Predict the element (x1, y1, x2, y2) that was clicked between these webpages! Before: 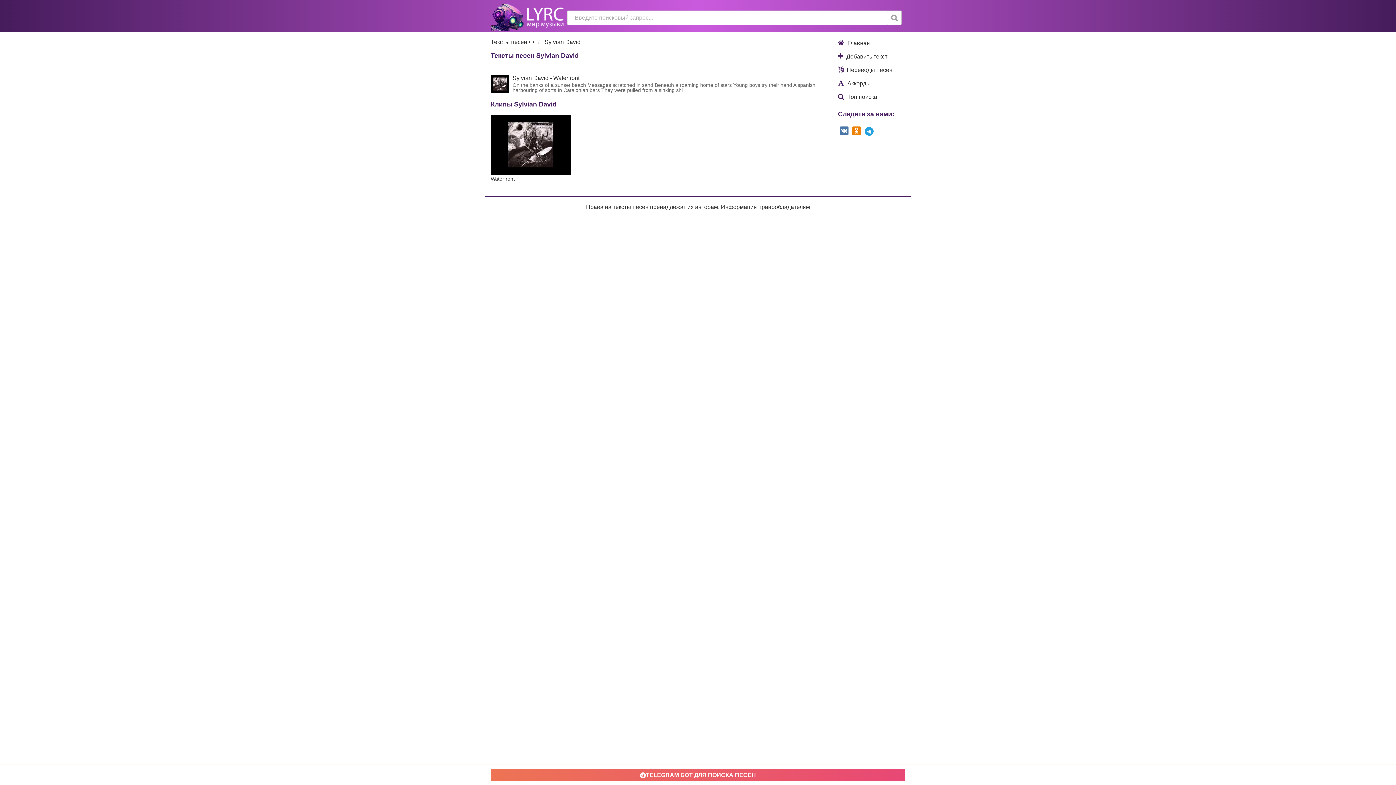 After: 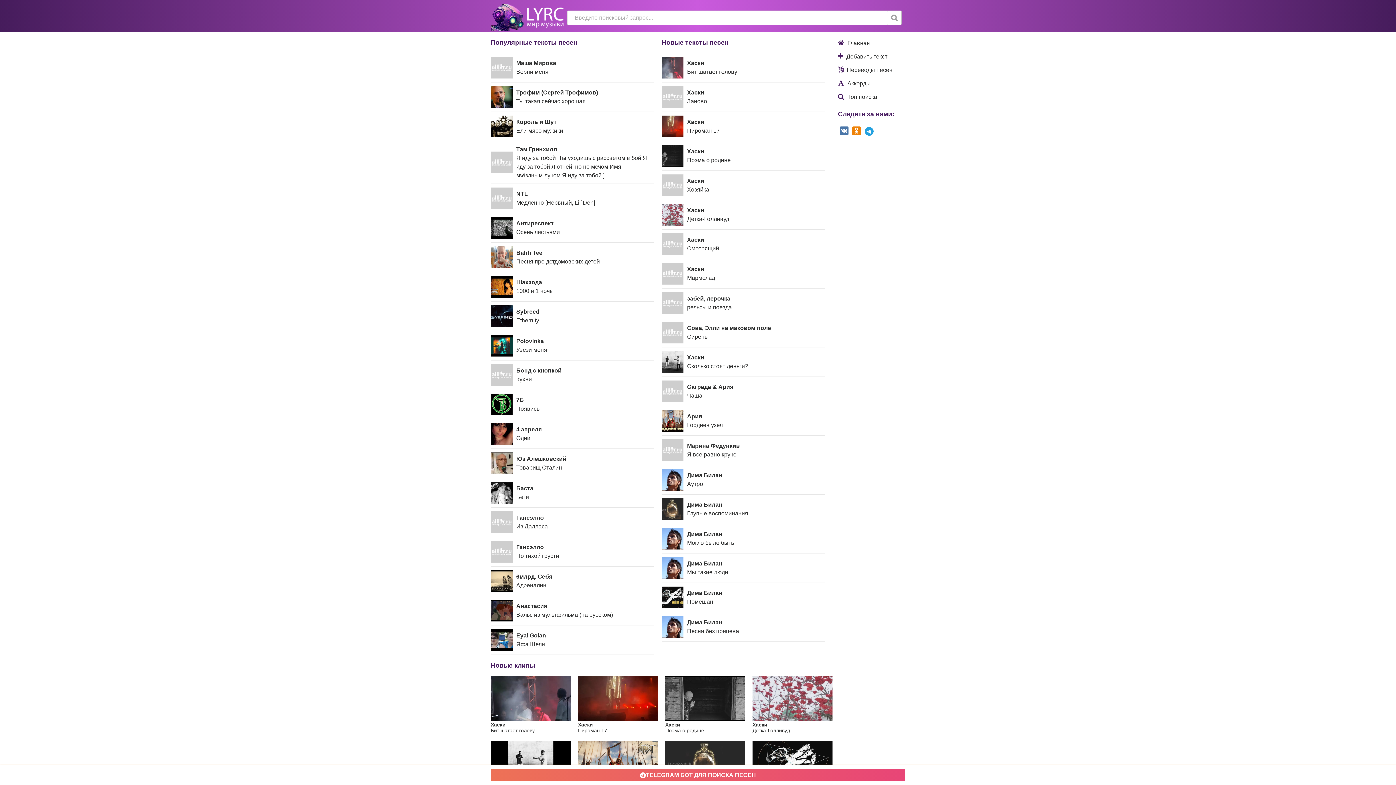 Action: bbox: (490, 25, 563, 31)